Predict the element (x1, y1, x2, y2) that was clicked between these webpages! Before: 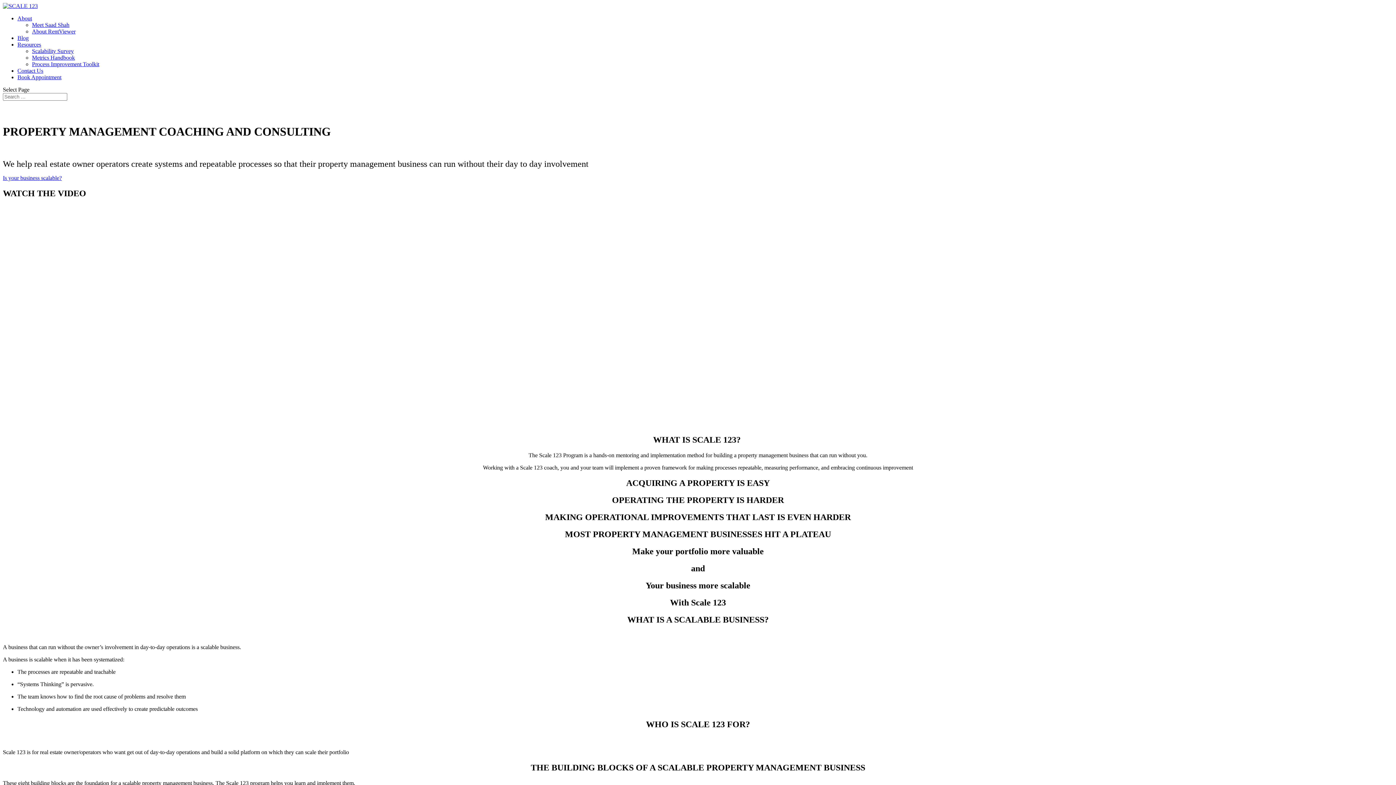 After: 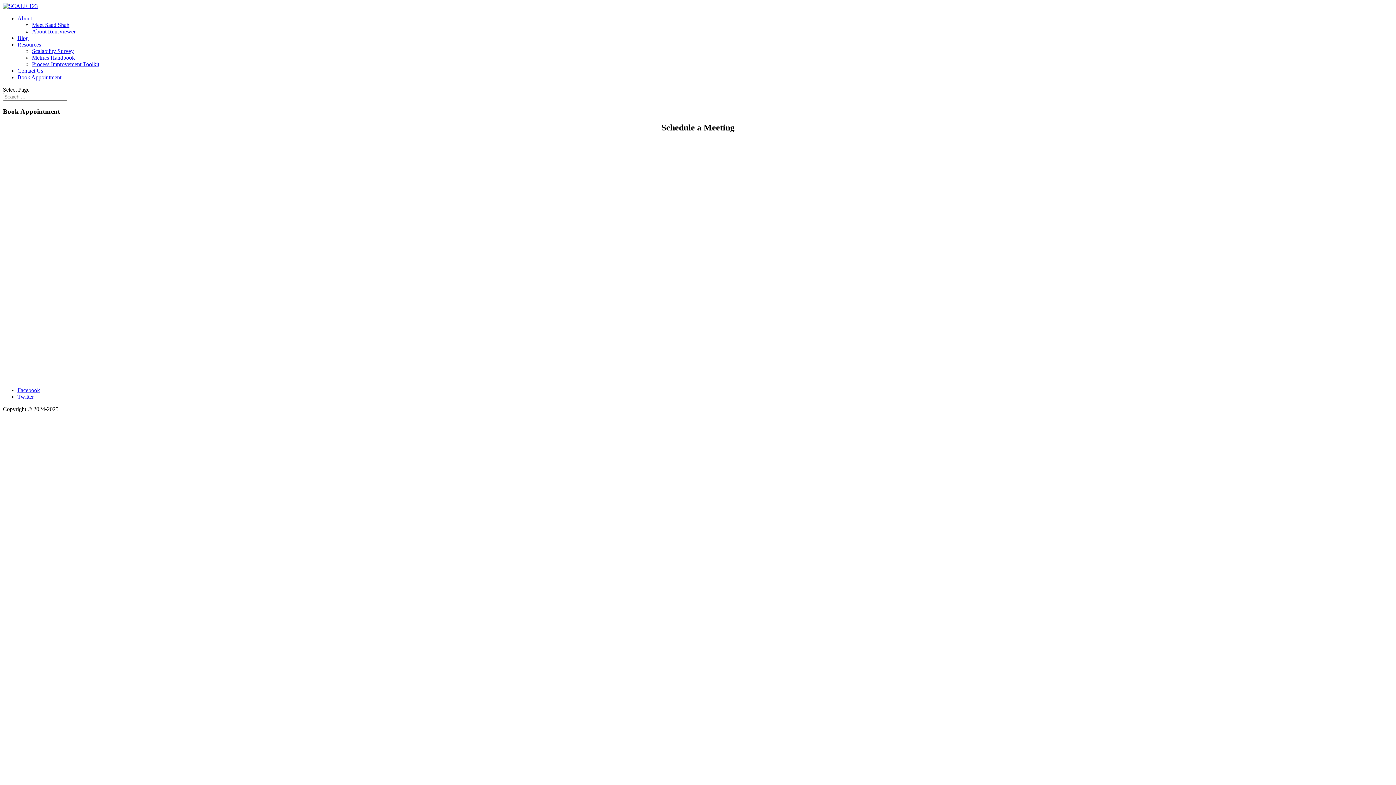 Action: label: Book Appointment bbox: (17, 74, 61, 80)